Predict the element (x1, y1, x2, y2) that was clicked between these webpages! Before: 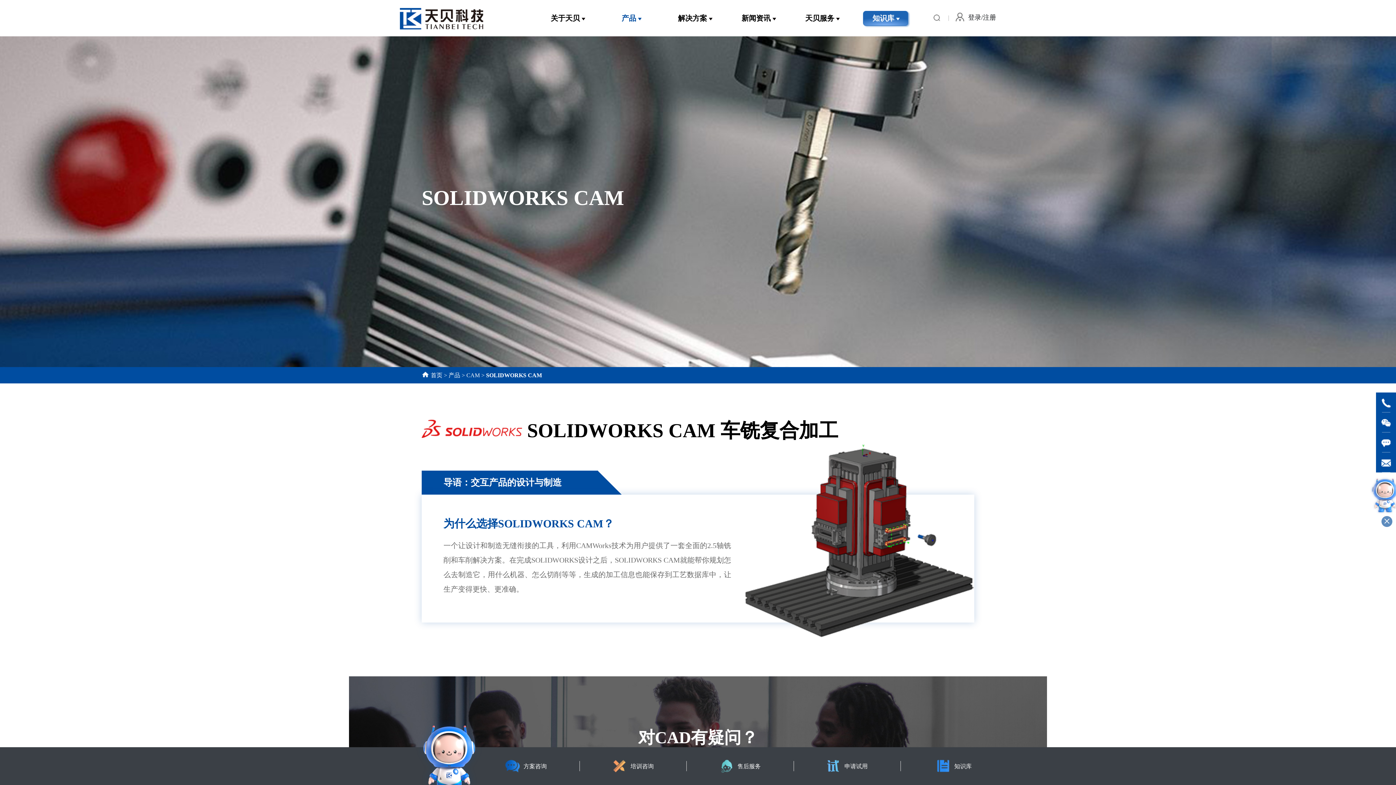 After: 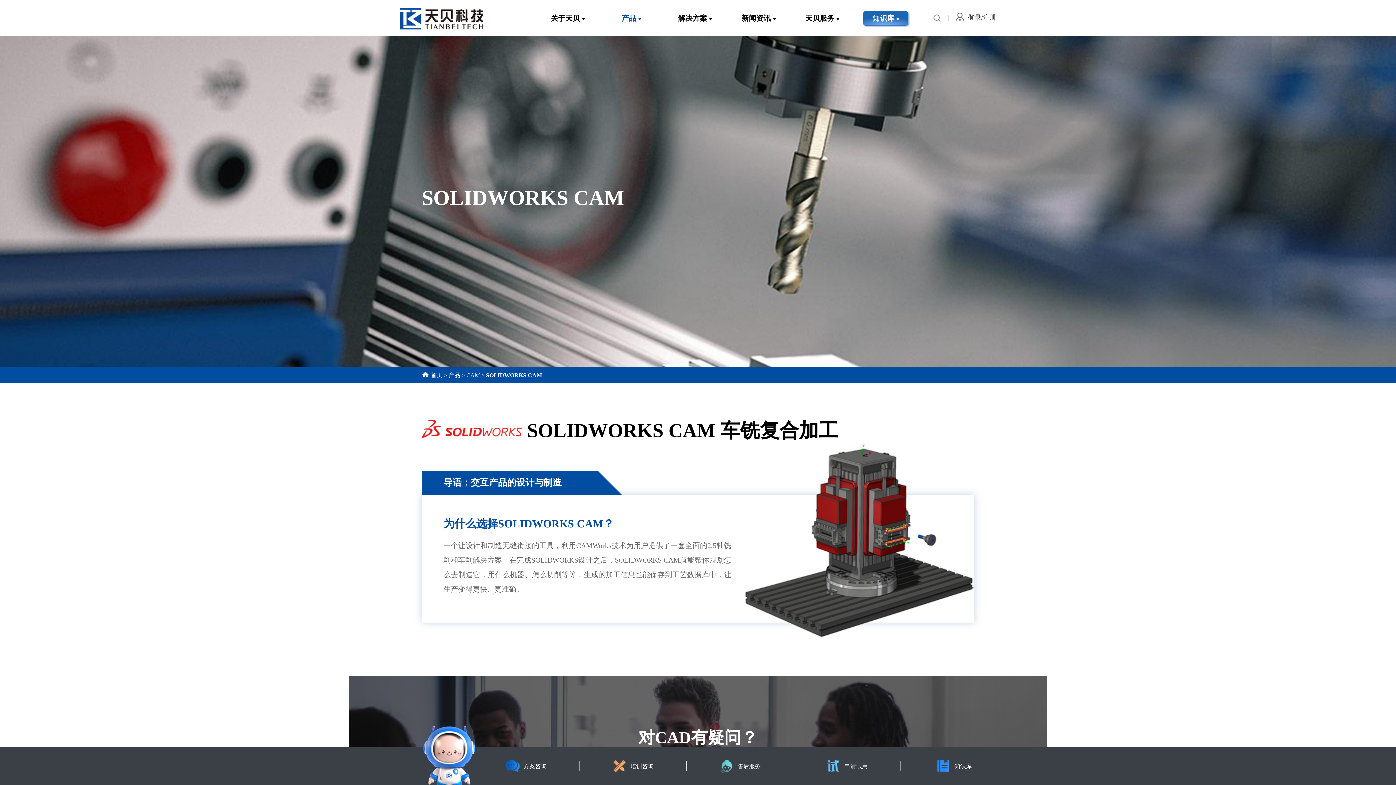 Action: bbox: (1381, 516, 1392, 527)